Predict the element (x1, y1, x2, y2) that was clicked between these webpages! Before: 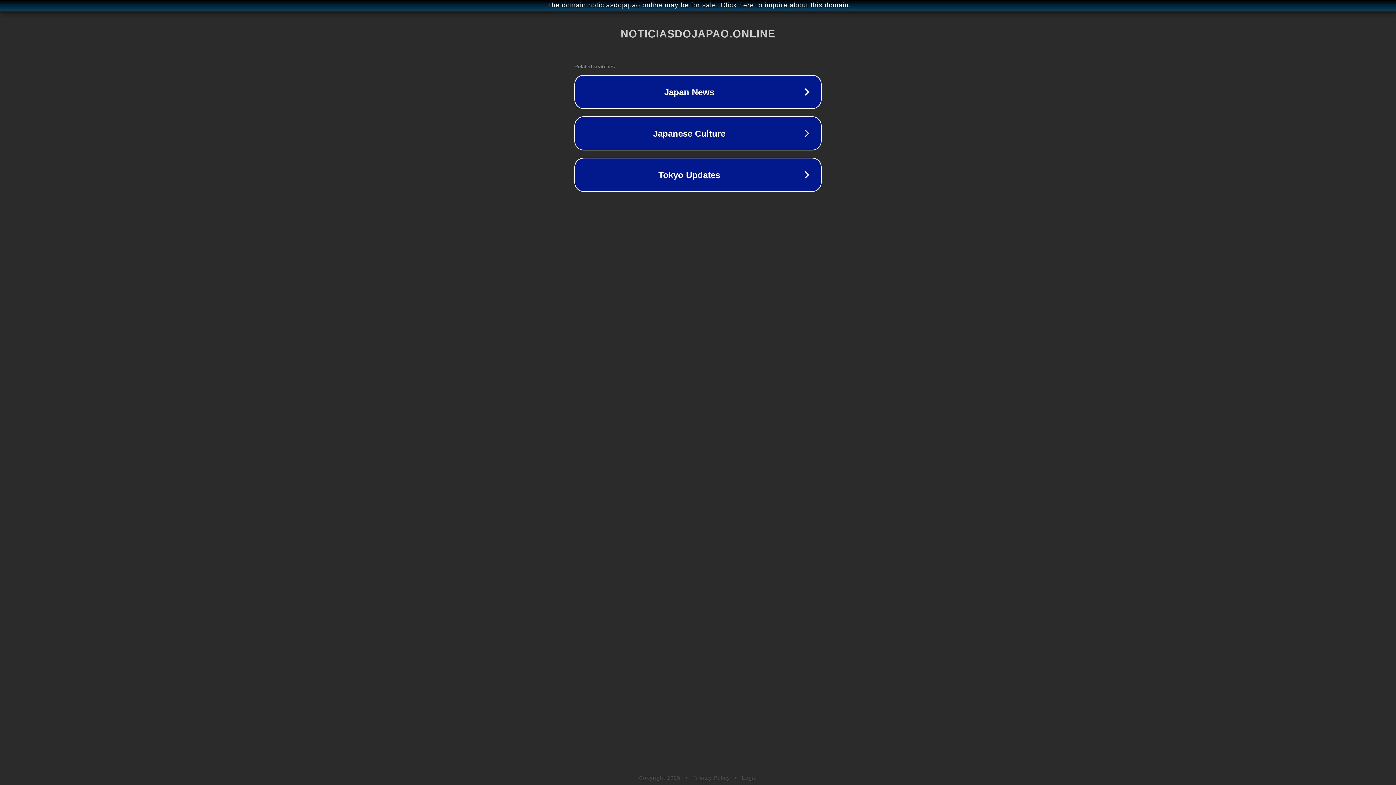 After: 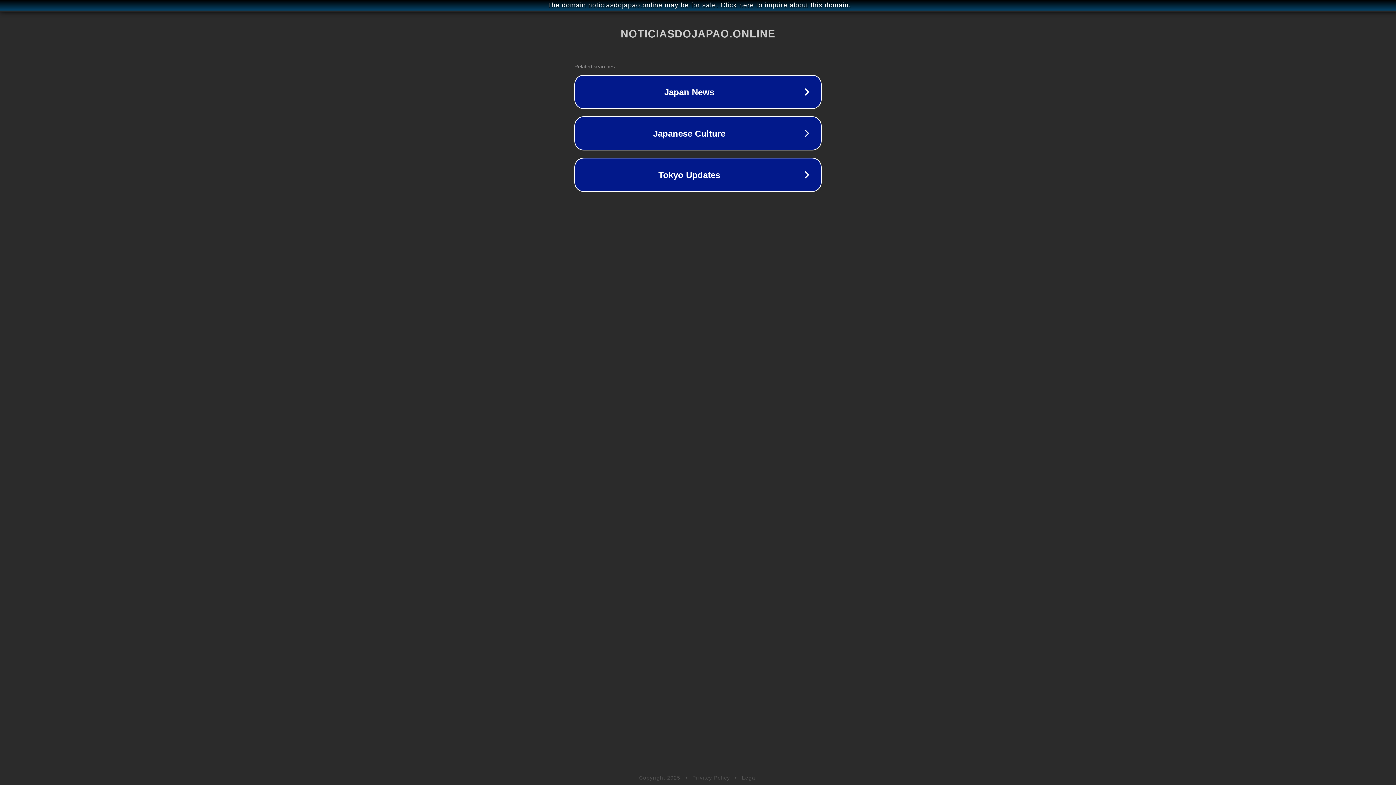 Action: bbox: (692, 775, 730, 781) label: Privacy Policy